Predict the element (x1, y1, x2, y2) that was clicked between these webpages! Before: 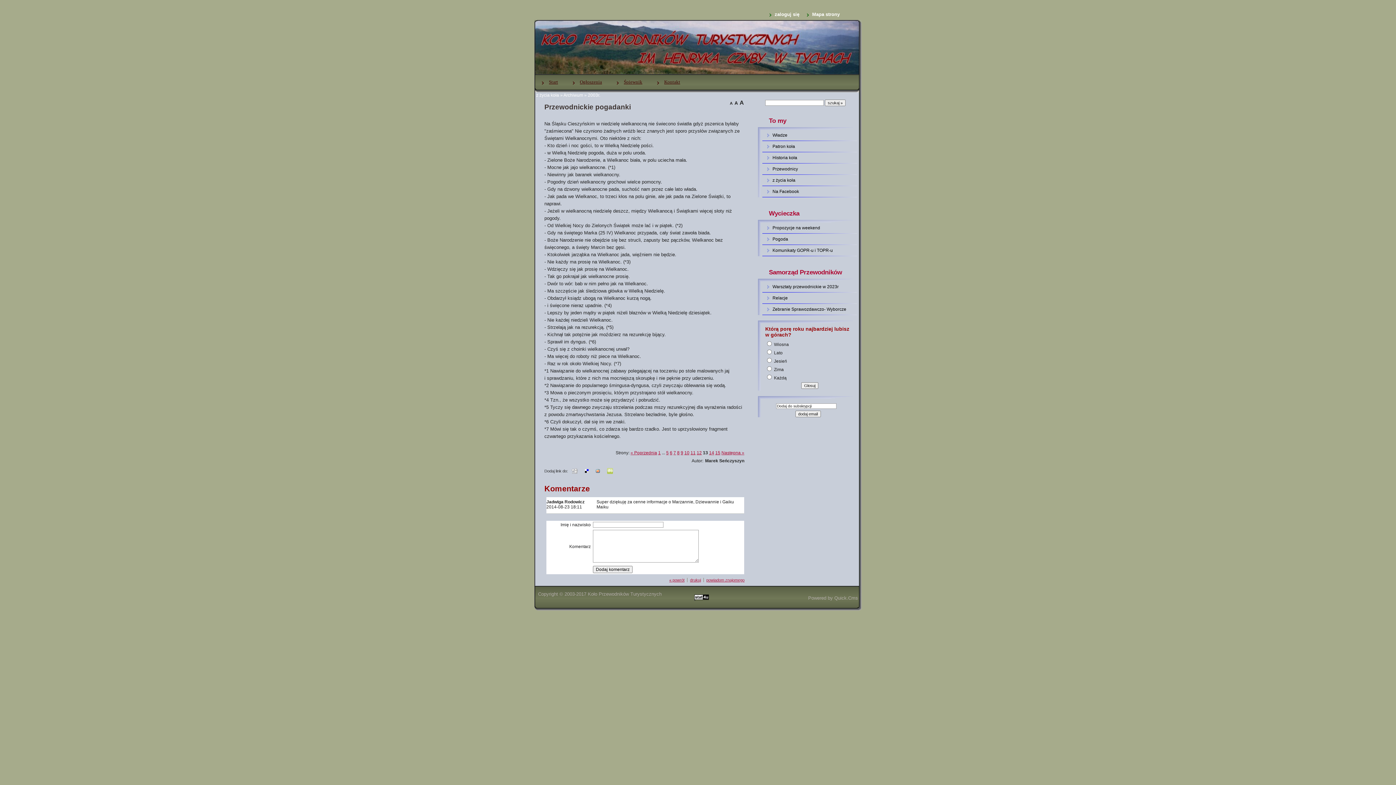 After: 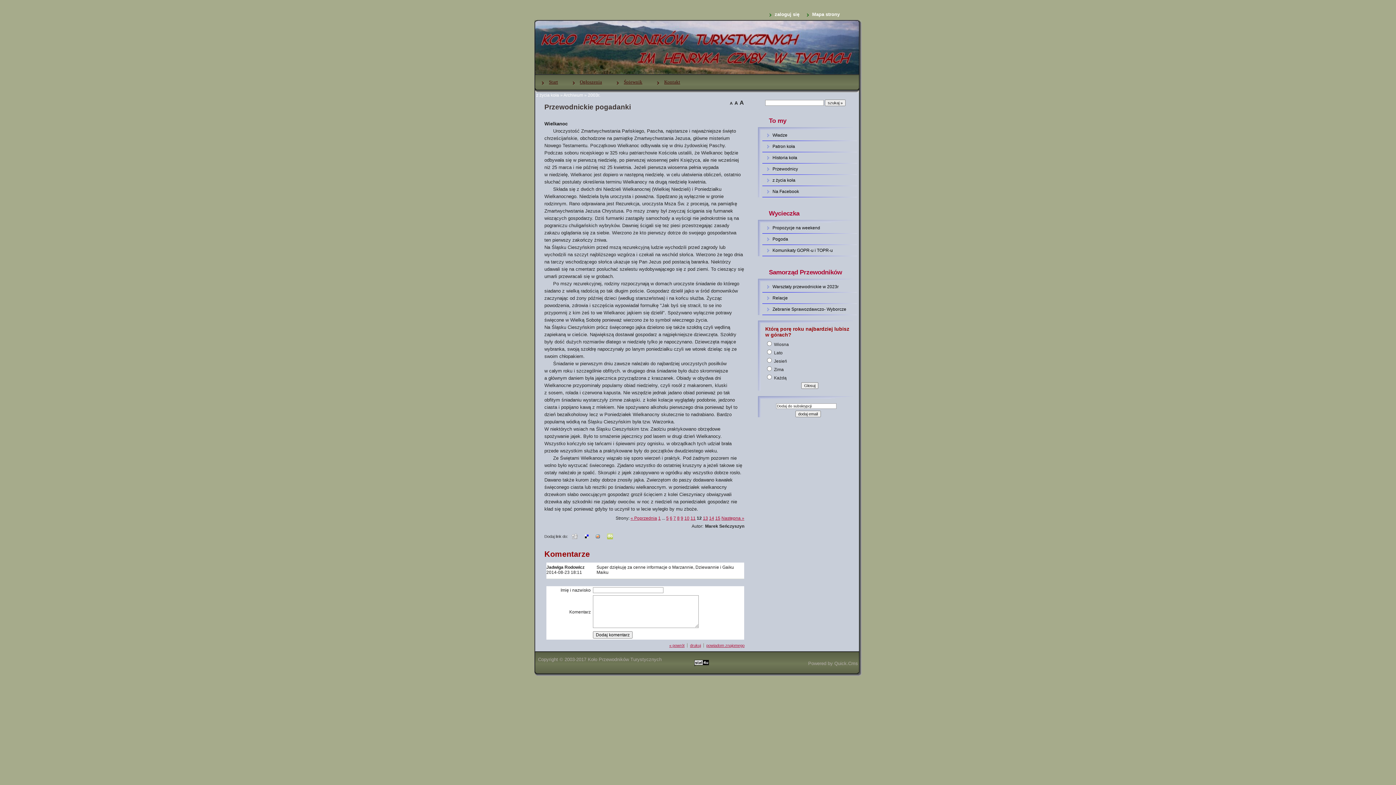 Action: label: 12 bbox: (696, 450, 701, 455)